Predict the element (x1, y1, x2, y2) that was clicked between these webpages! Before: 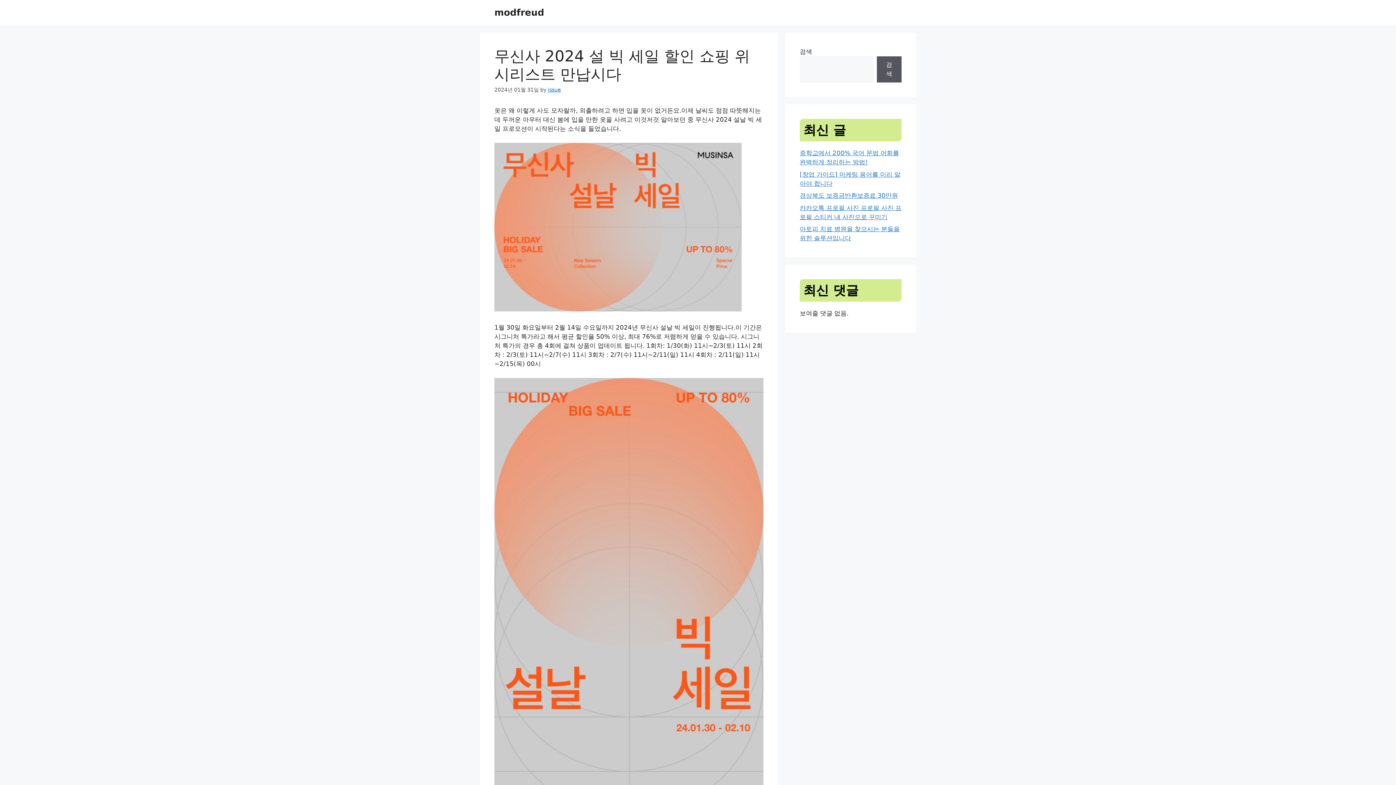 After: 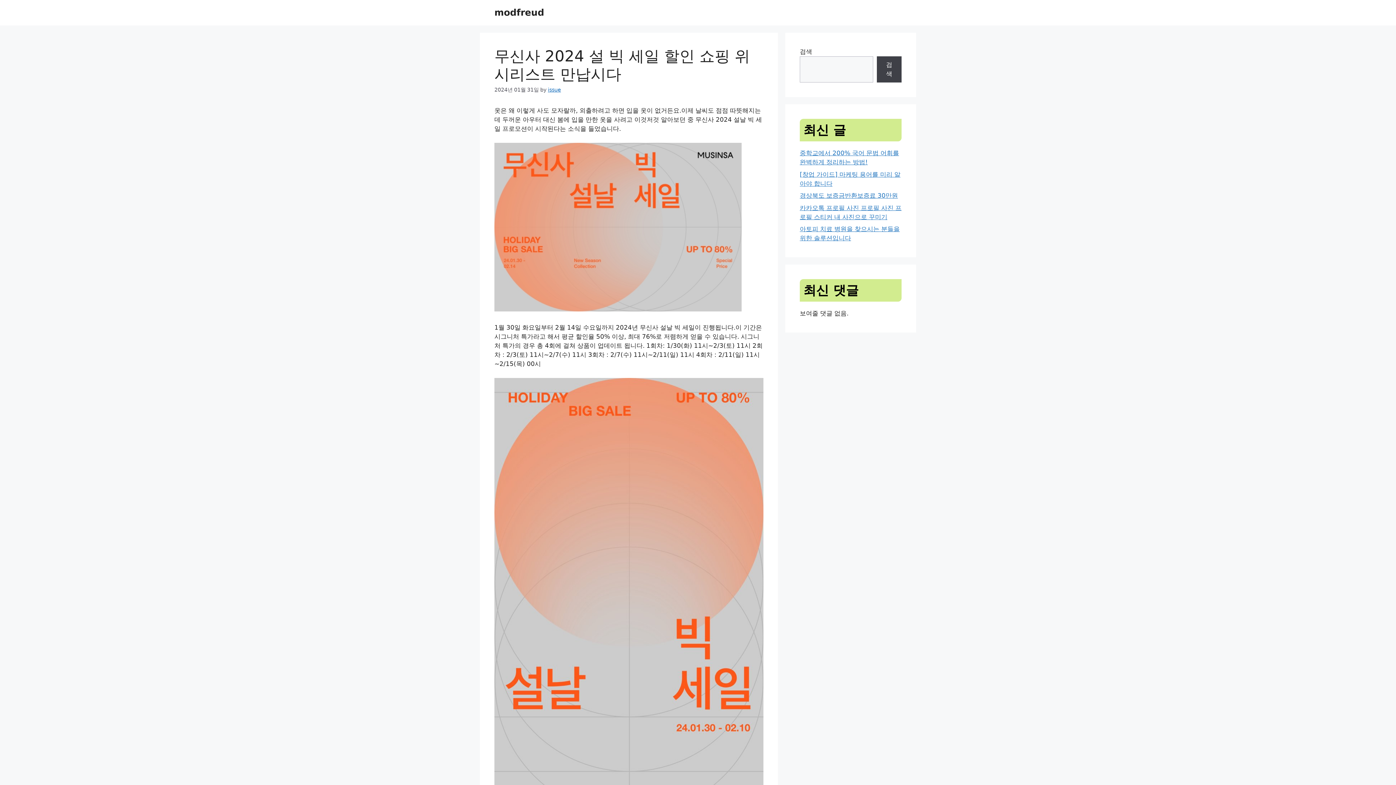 Action: bbox: (876, 56, 901, 82) label: 검색